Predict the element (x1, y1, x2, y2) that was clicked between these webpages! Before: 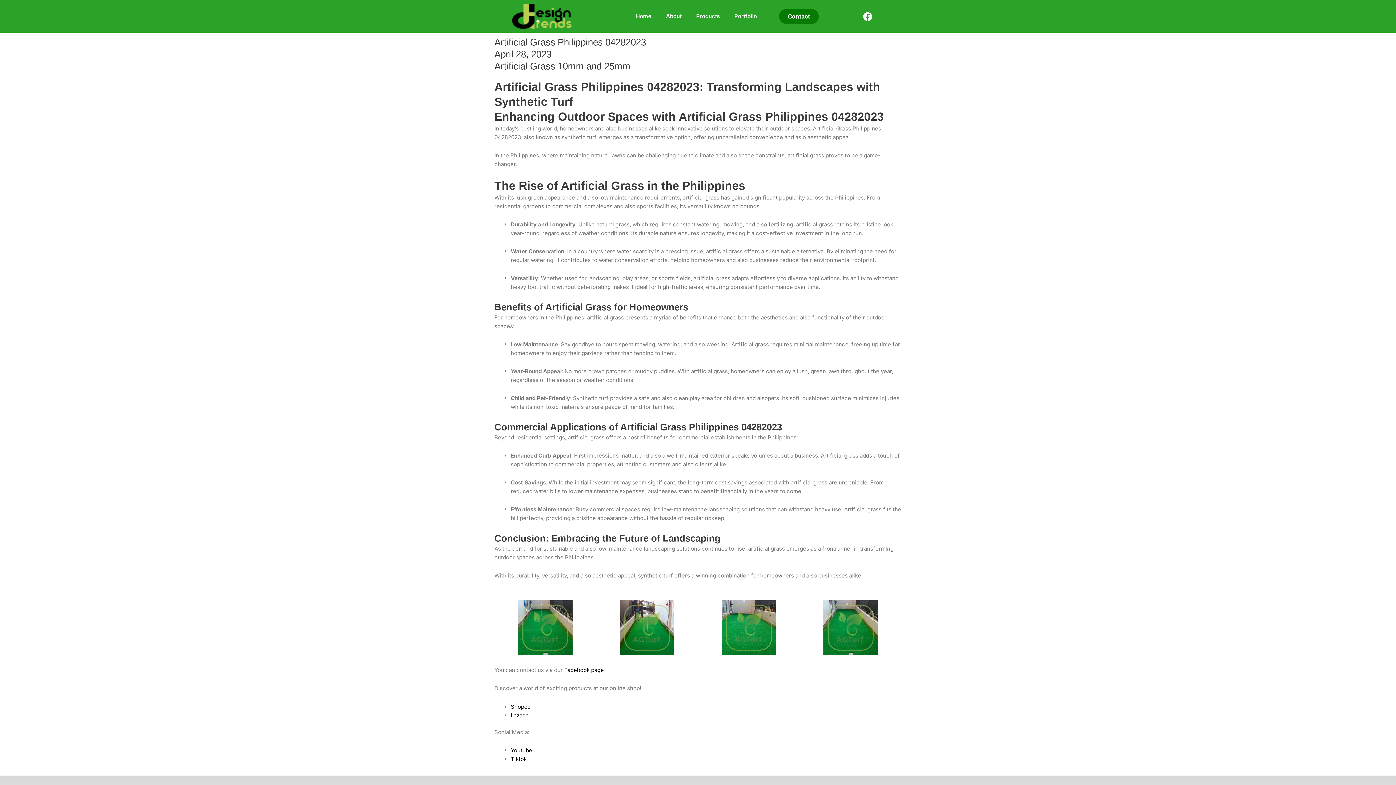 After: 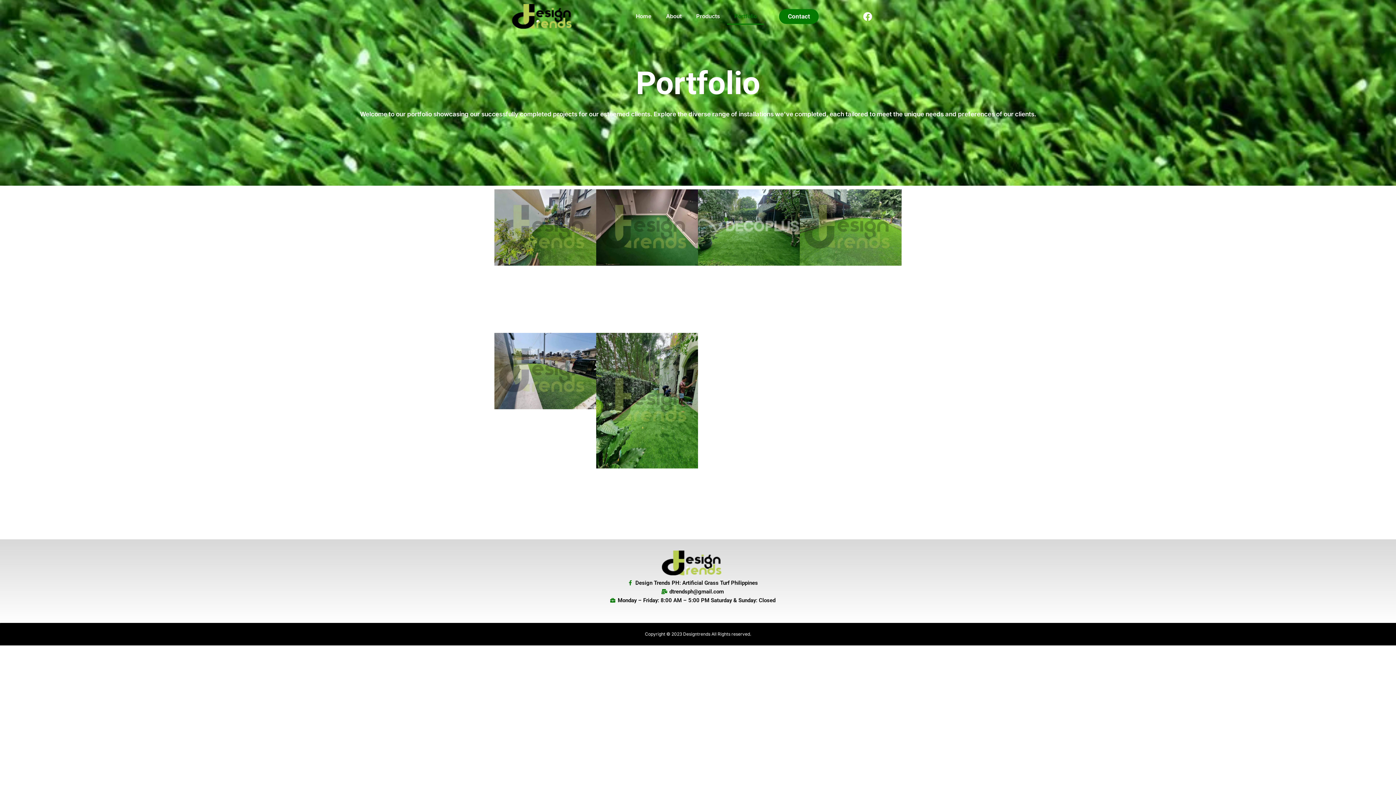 Action: bbox: (727, 8, 764, 24) label: Portfolio